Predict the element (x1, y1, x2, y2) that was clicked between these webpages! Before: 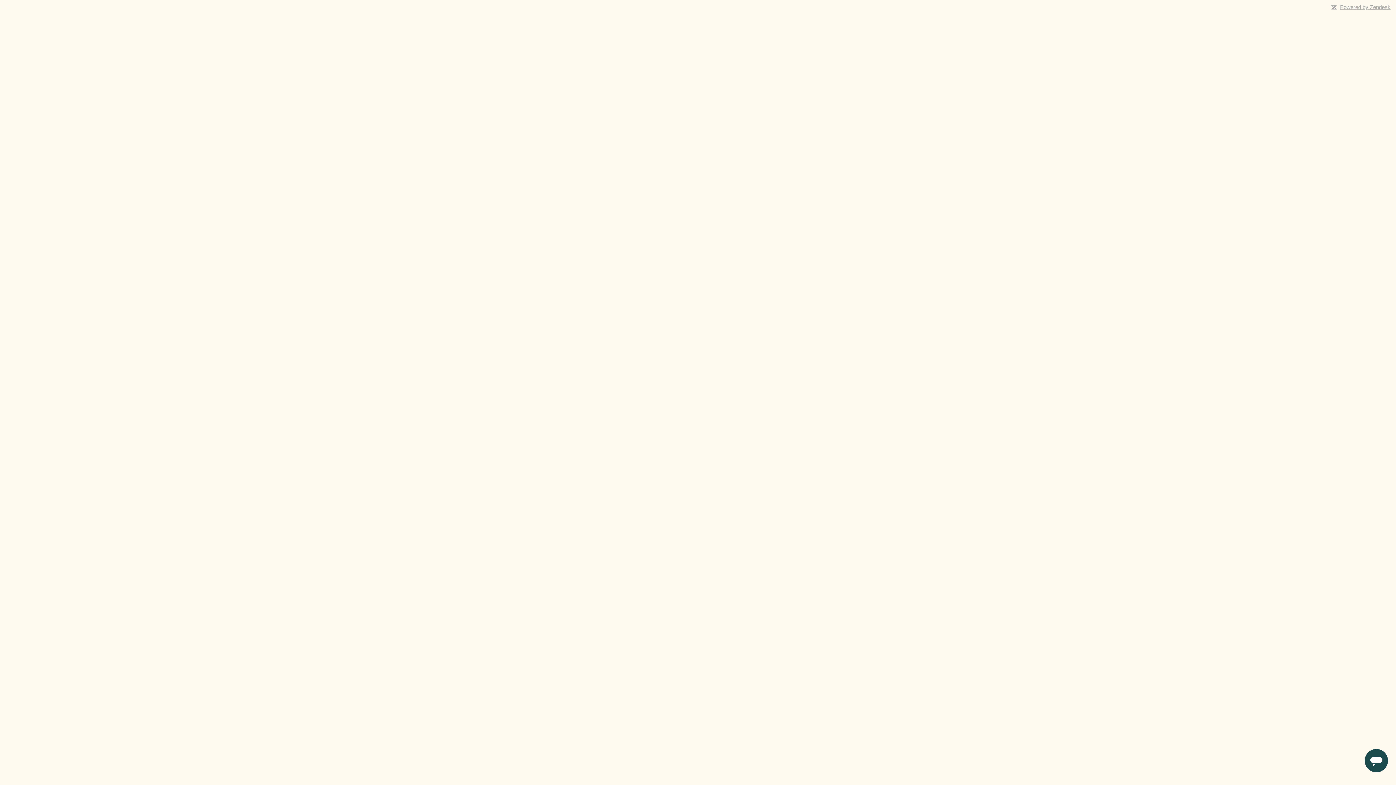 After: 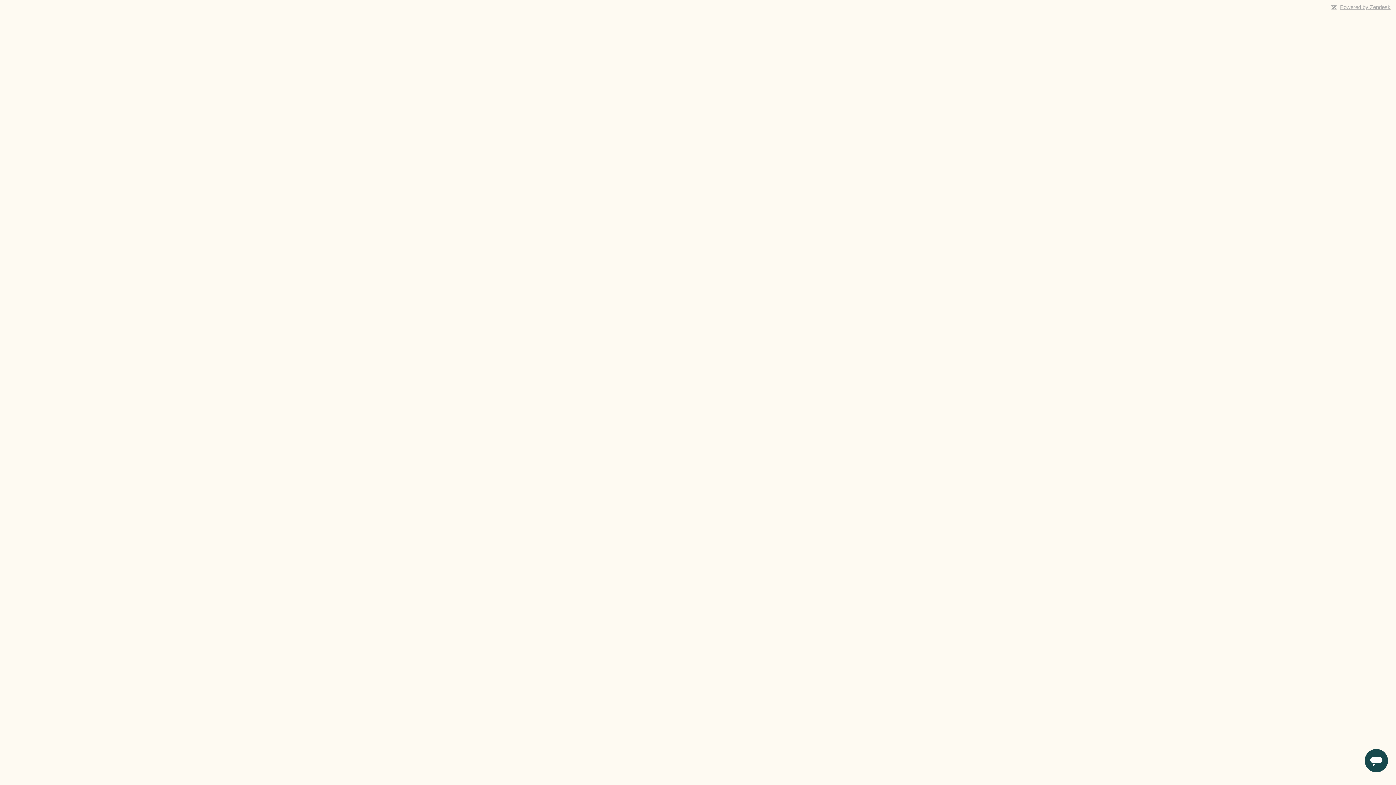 Action: bbox: (1340, 4, 1390, 10) label: Powered by Zendesk